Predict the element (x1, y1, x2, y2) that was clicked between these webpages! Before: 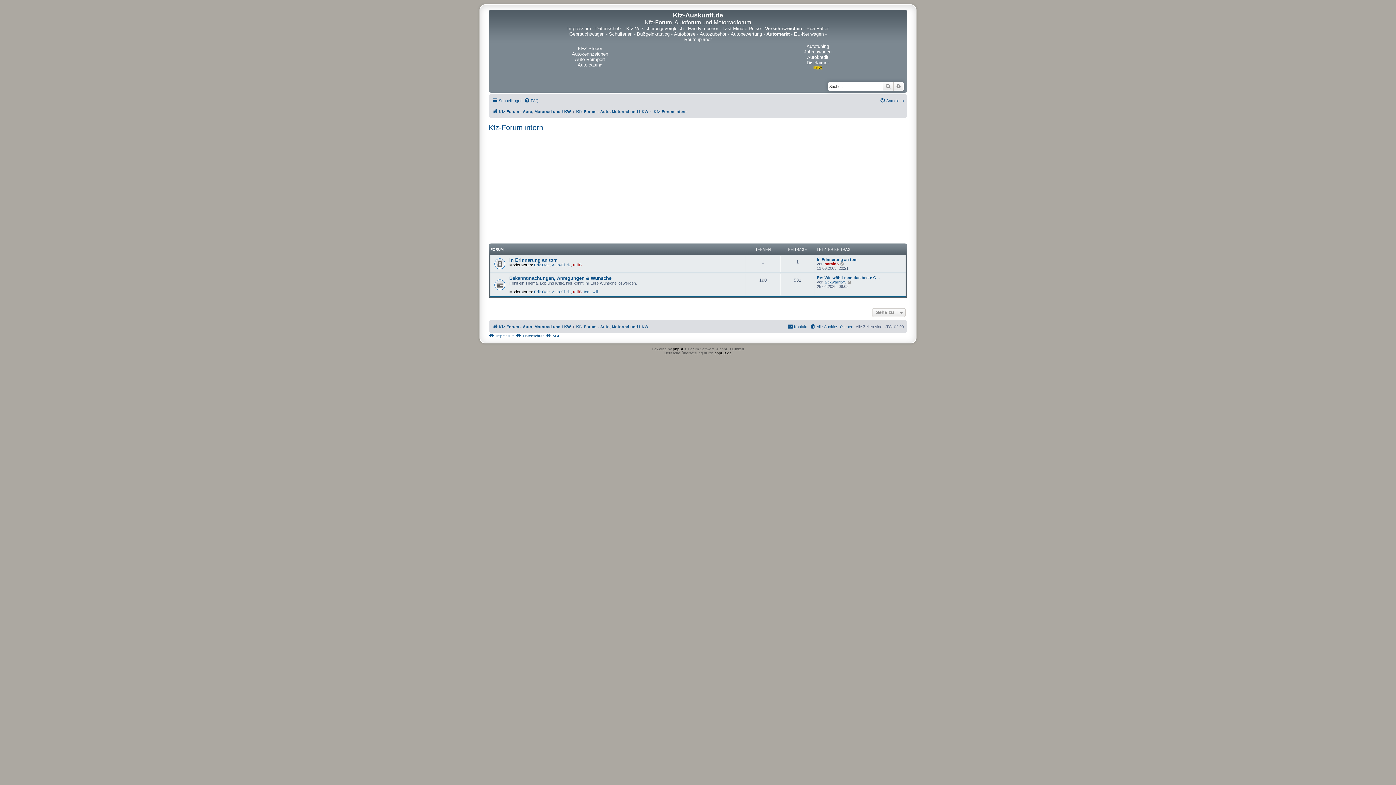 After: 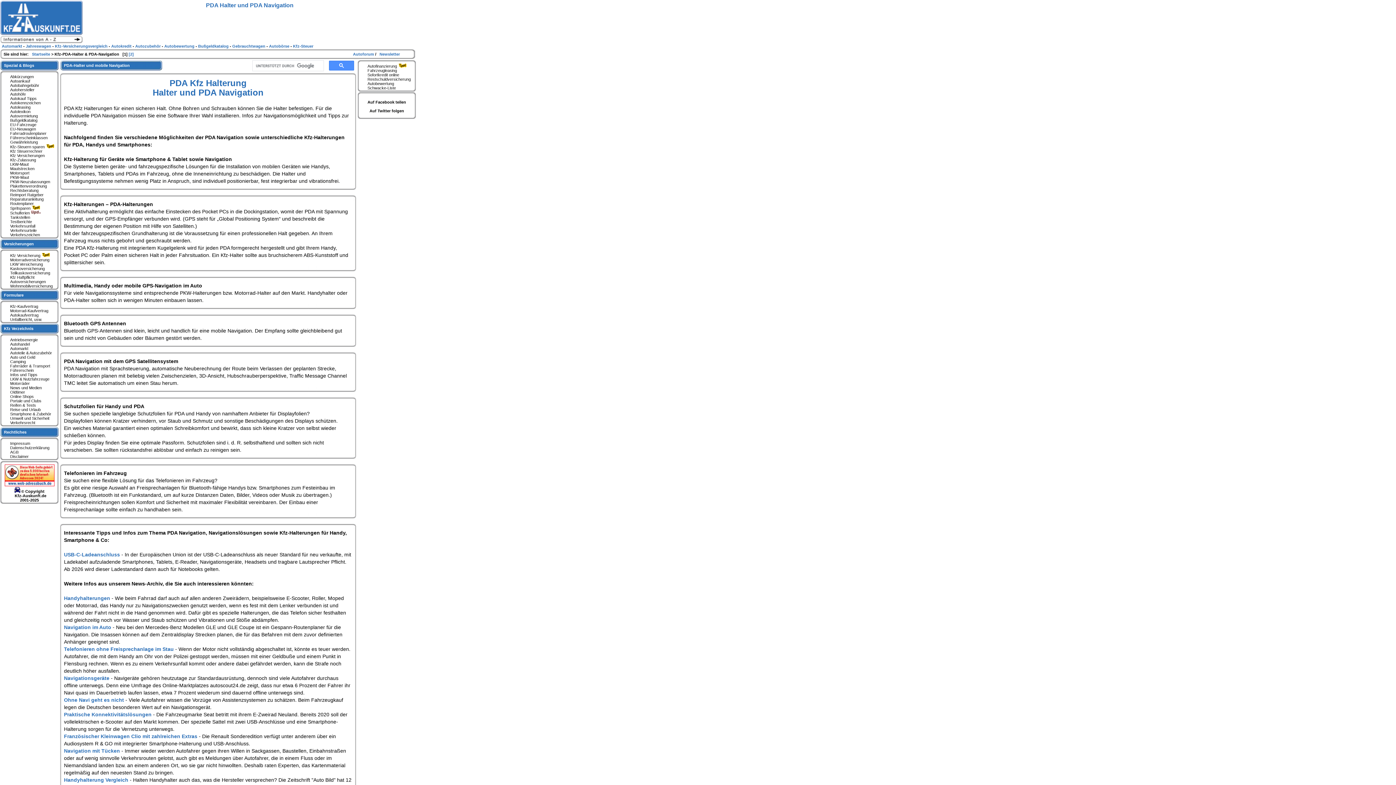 Action: label: Pda-Halter bbox: (806, 25, 828, 31)